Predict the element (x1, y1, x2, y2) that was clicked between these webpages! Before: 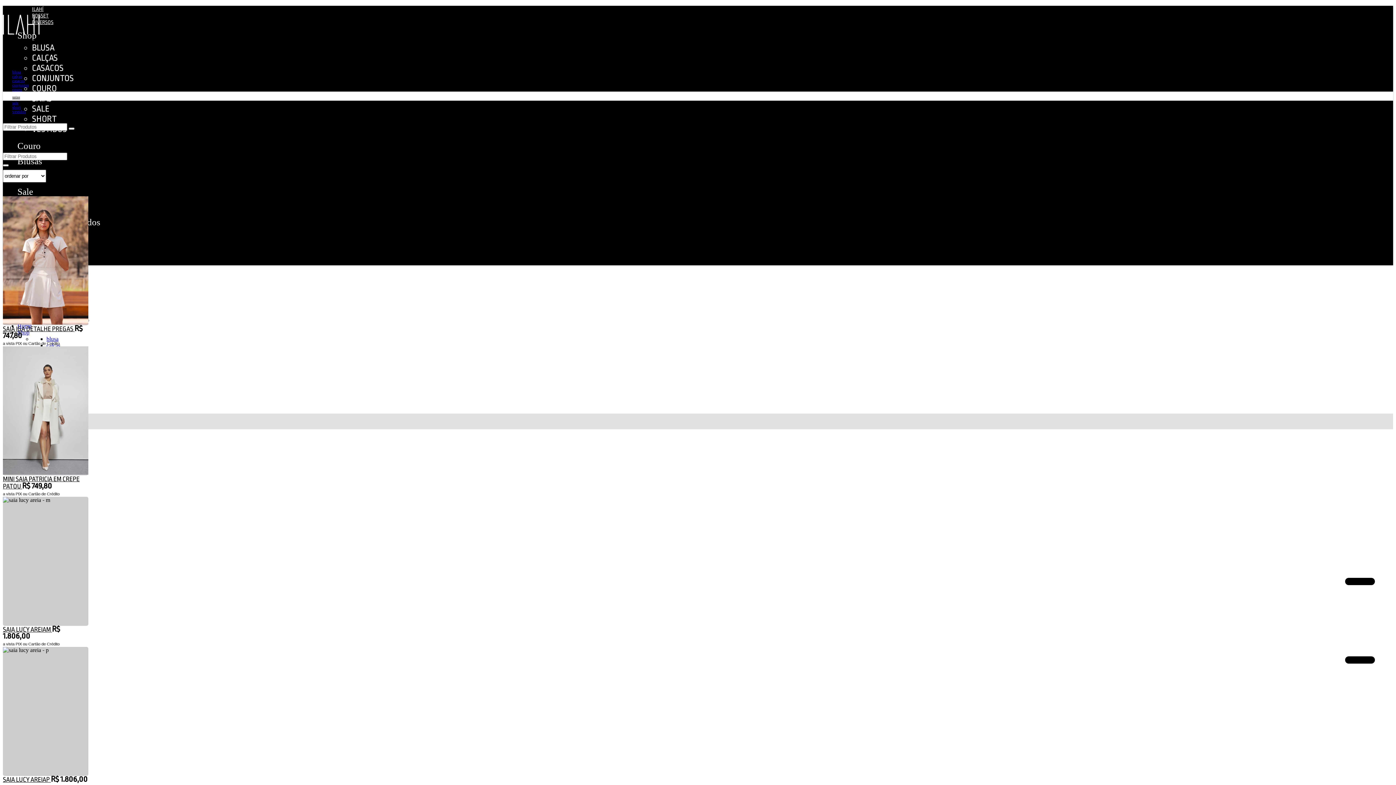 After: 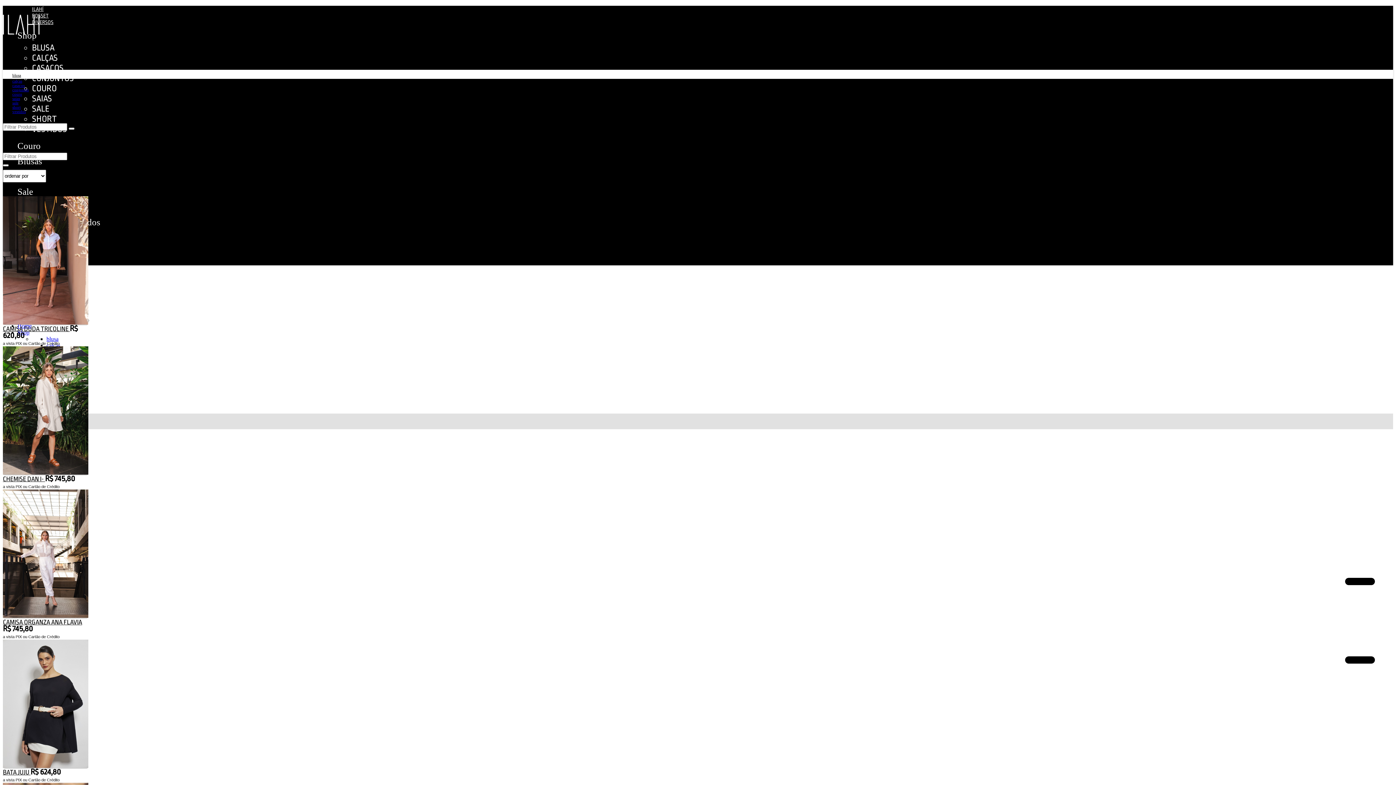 Action: bbox: (7, 69, 21, 74) label: blusa